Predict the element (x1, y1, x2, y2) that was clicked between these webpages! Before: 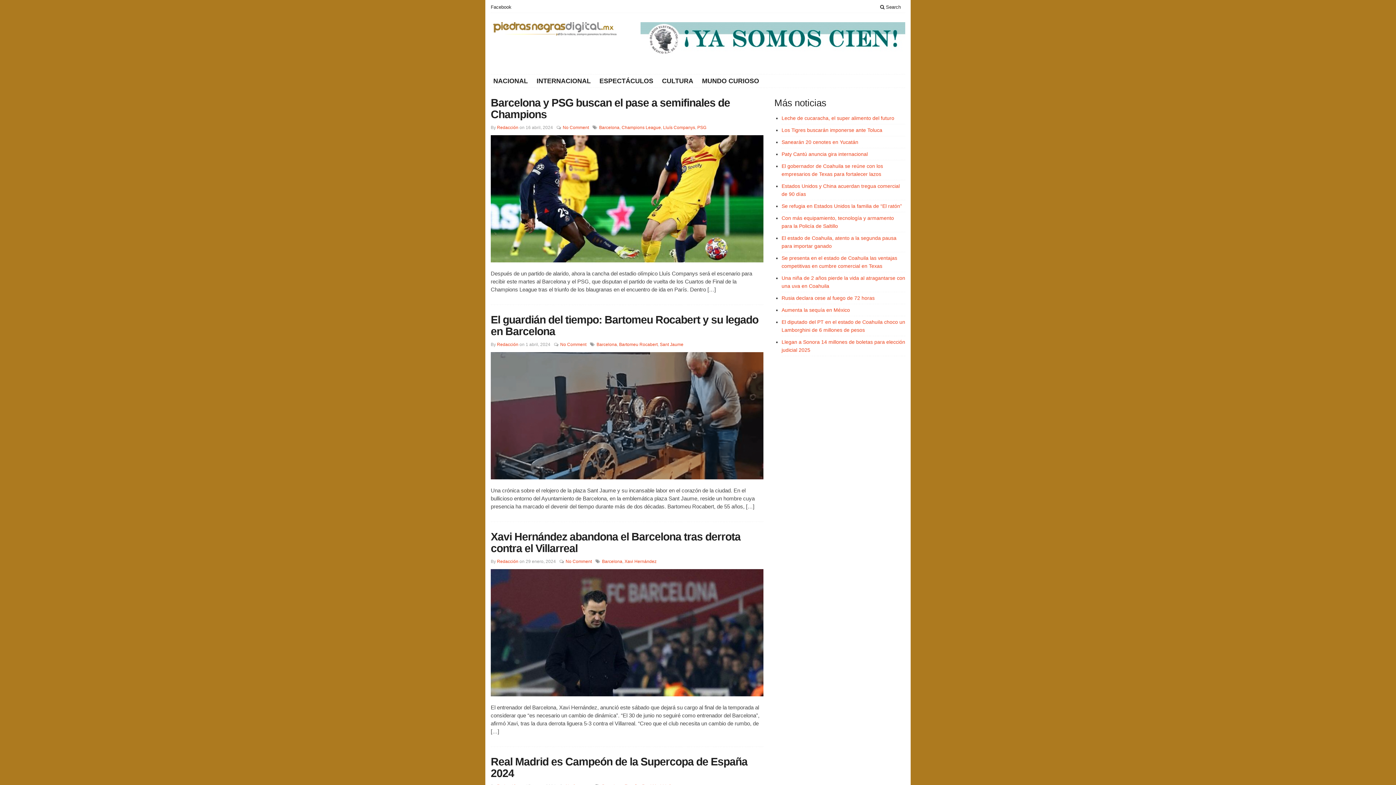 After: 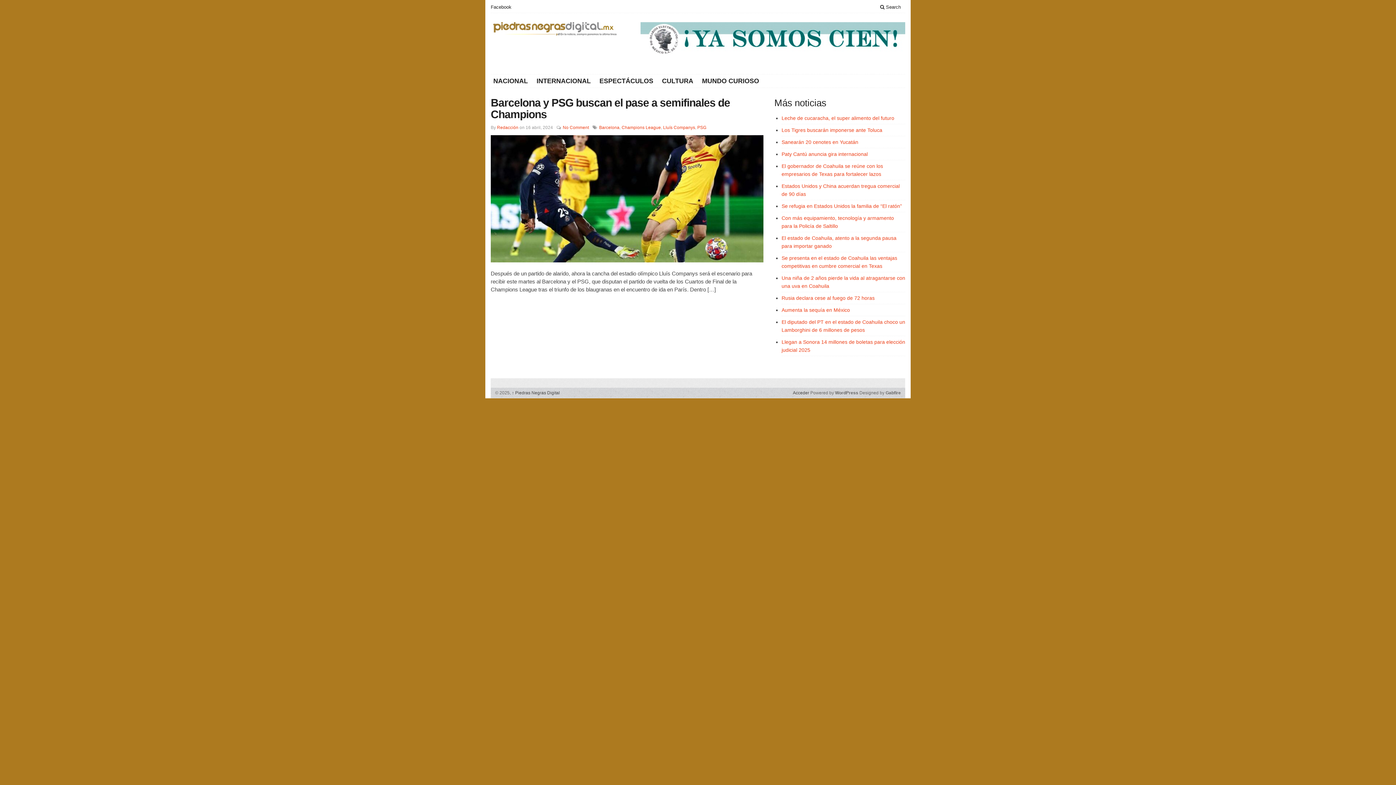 Action: label: PSG bbox: (697, 125, 706, 130)